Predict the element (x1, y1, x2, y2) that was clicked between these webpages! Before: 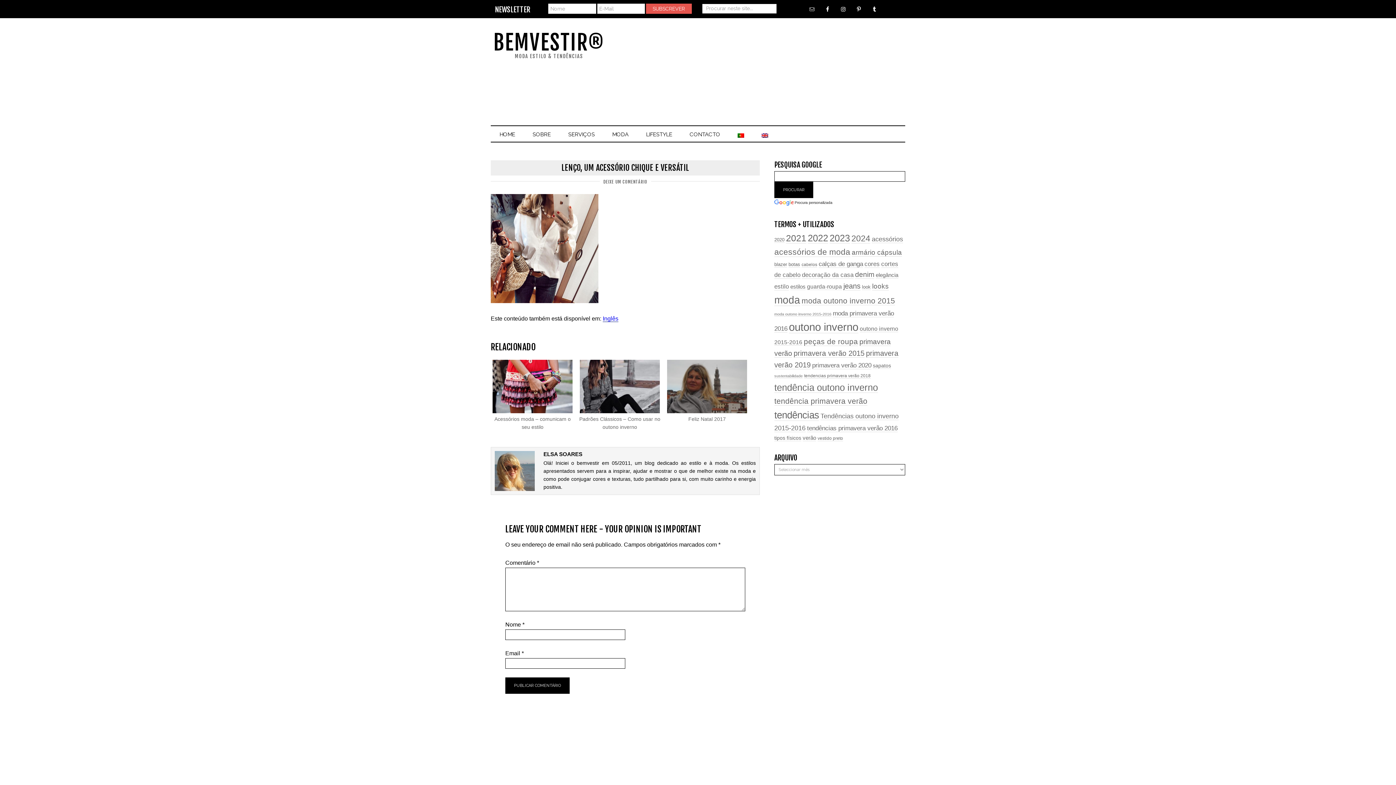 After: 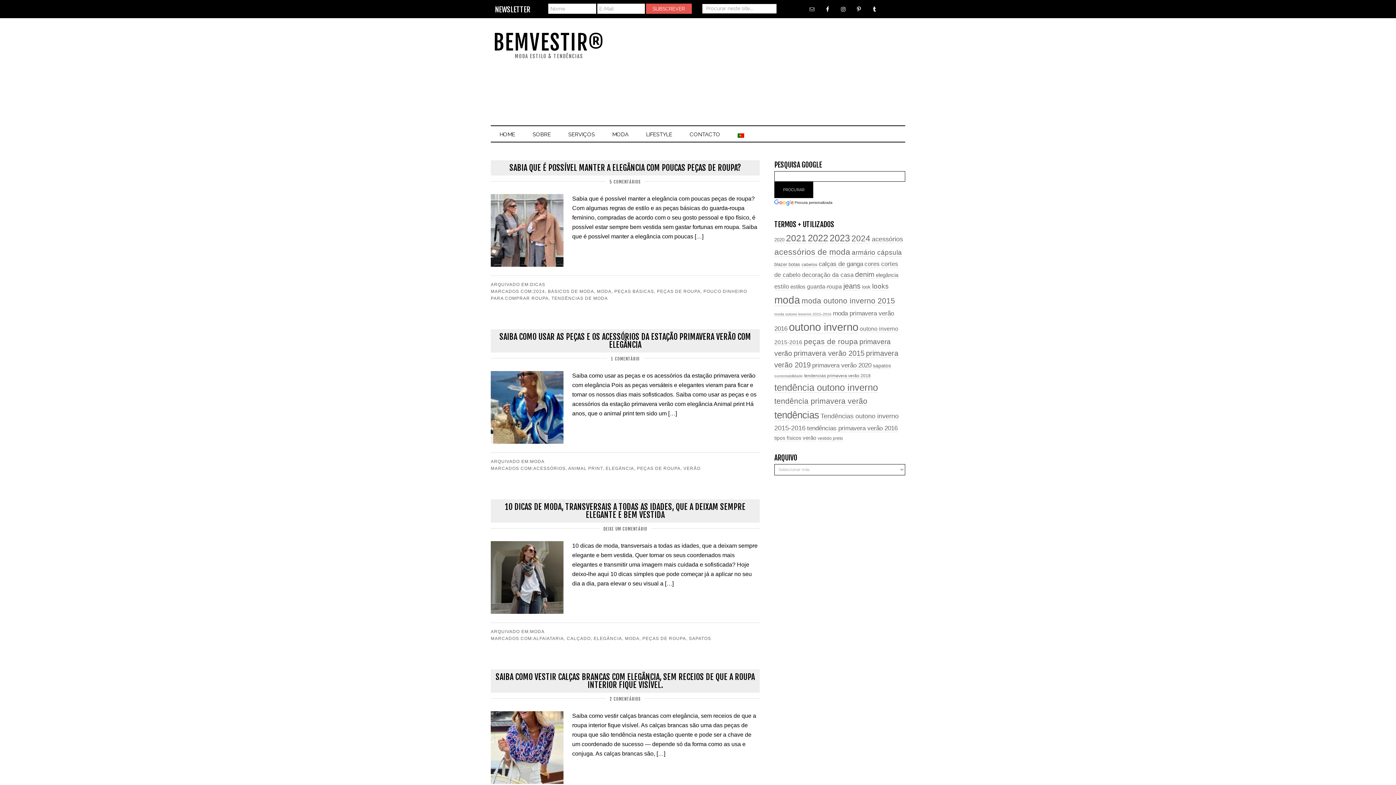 Action: bbox: (804, 337, 858, 346) label: peças de roupa (20 itens)